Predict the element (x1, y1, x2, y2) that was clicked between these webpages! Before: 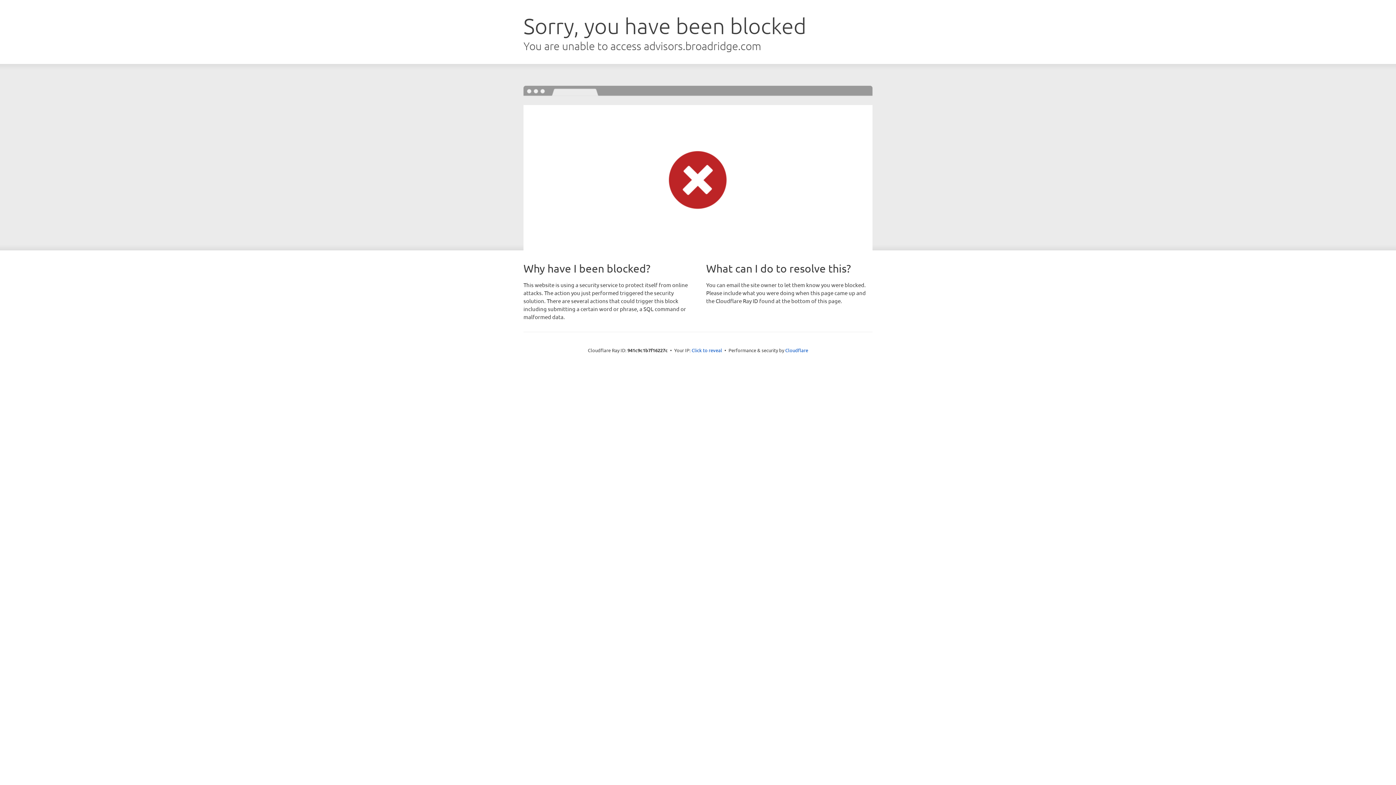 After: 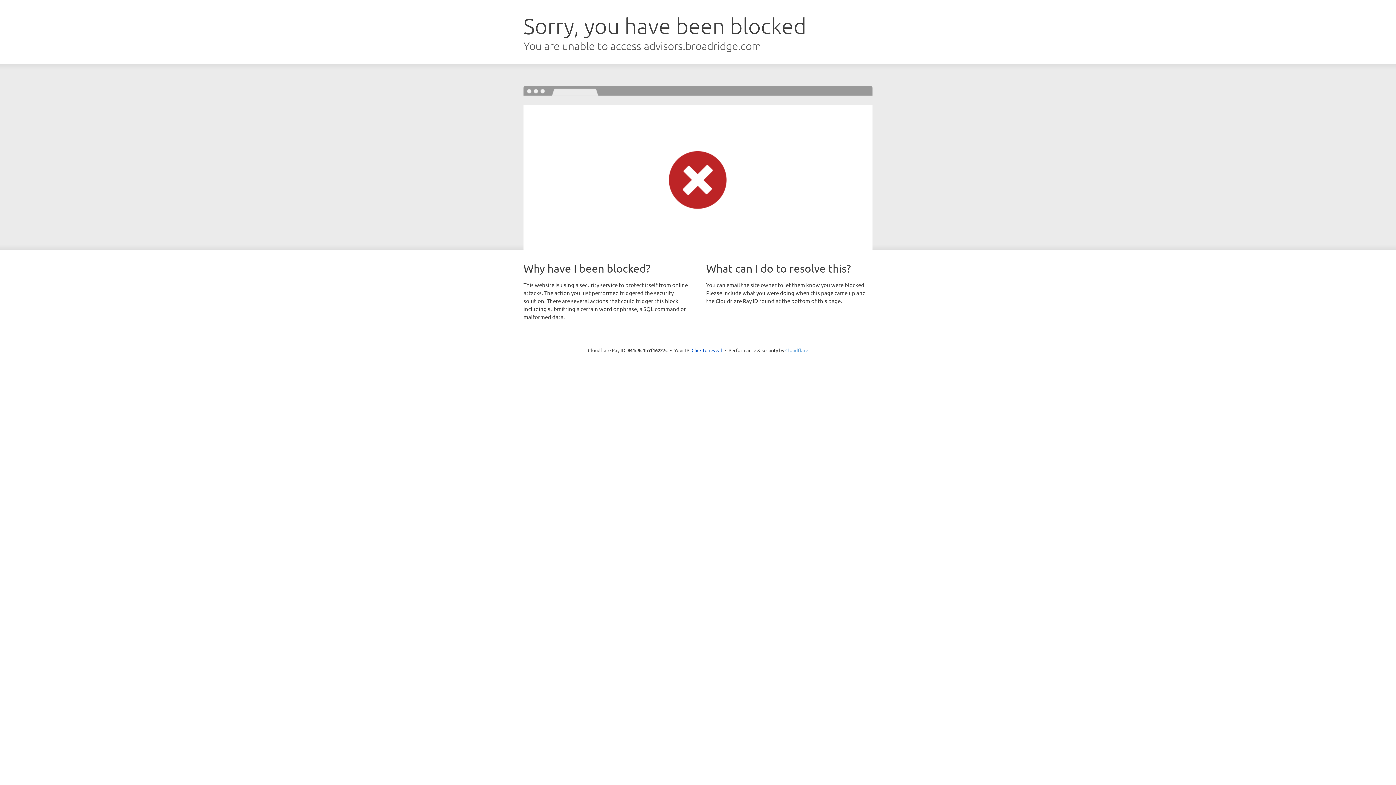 Action: bbox: (785, 347, 808, 353) label: Cloudflare